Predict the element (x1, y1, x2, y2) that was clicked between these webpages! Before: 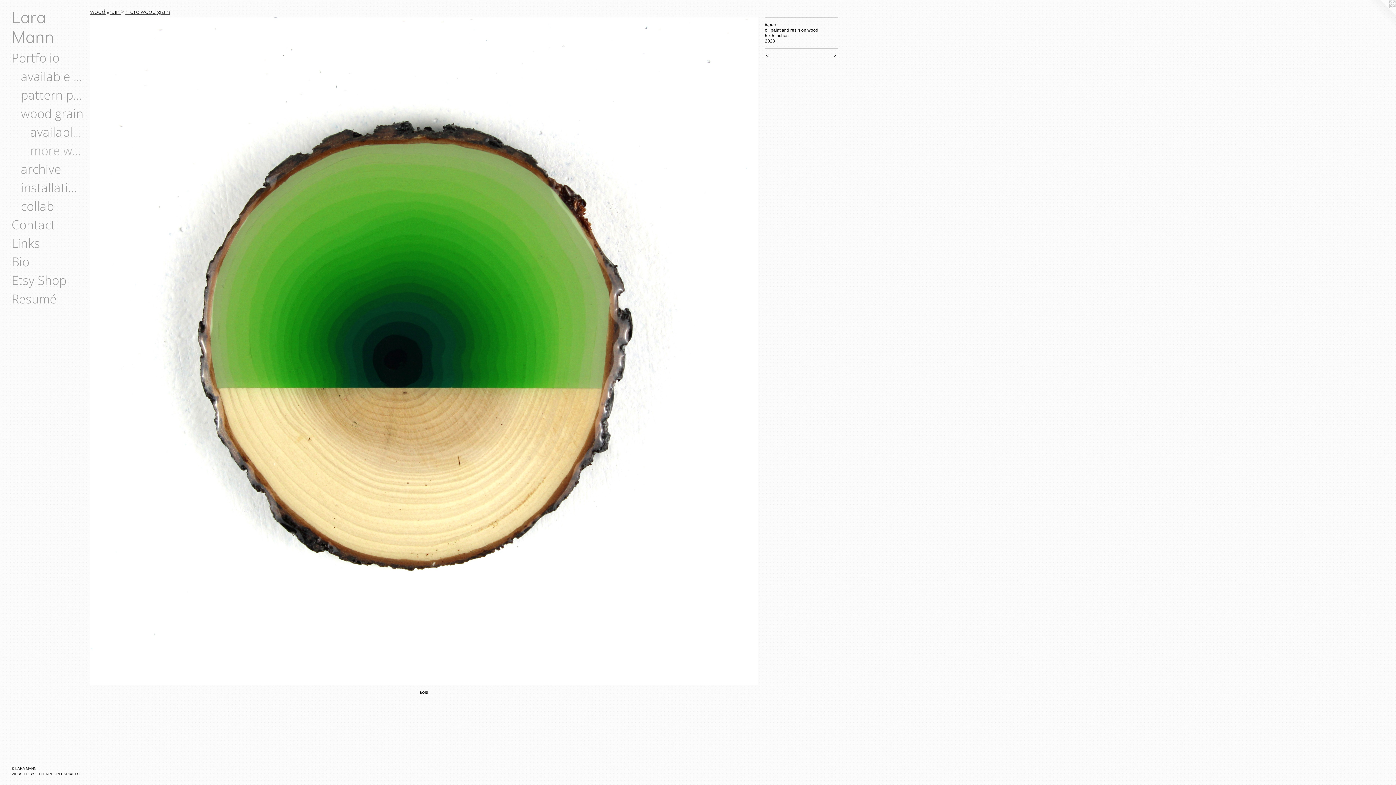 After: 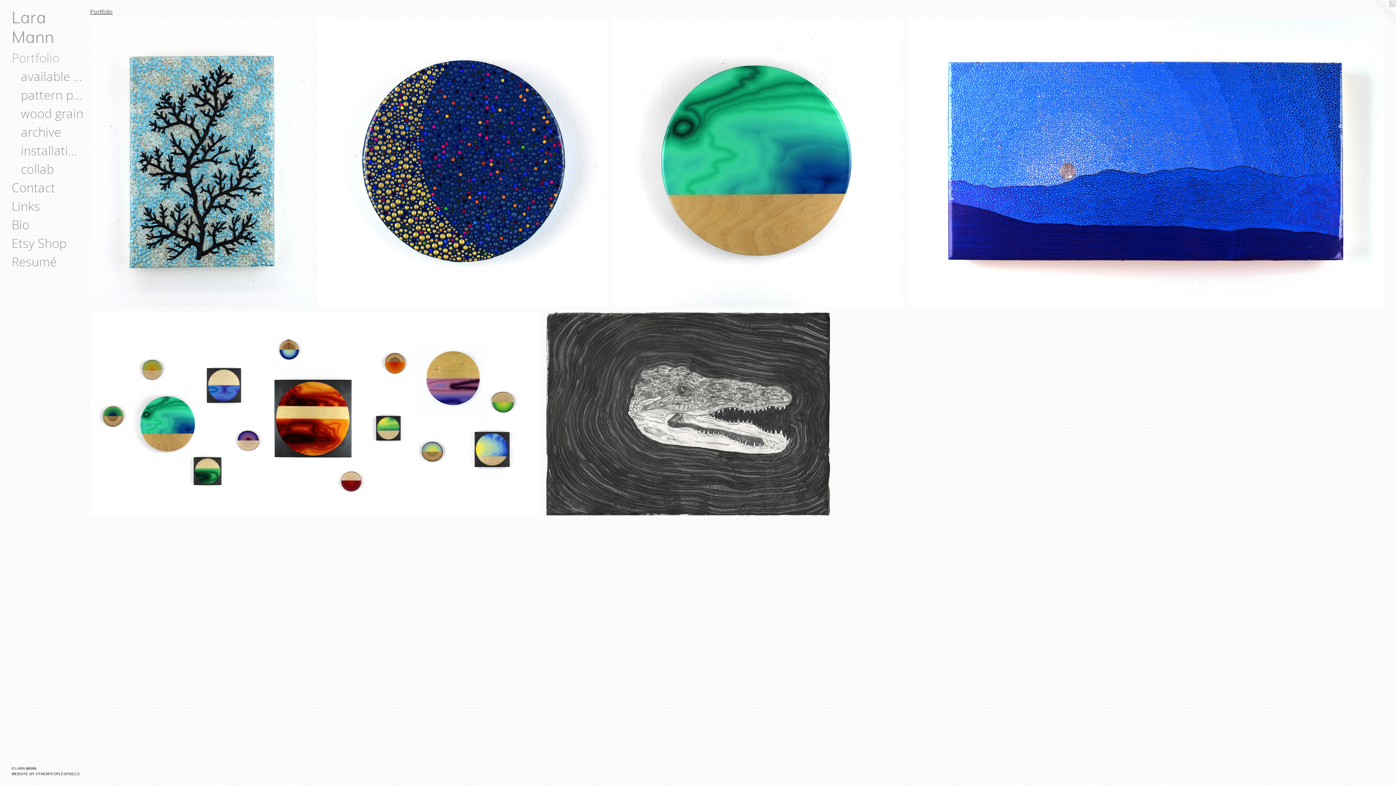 Action: bbox: (11, 48, 84, 67) label: Portfolio